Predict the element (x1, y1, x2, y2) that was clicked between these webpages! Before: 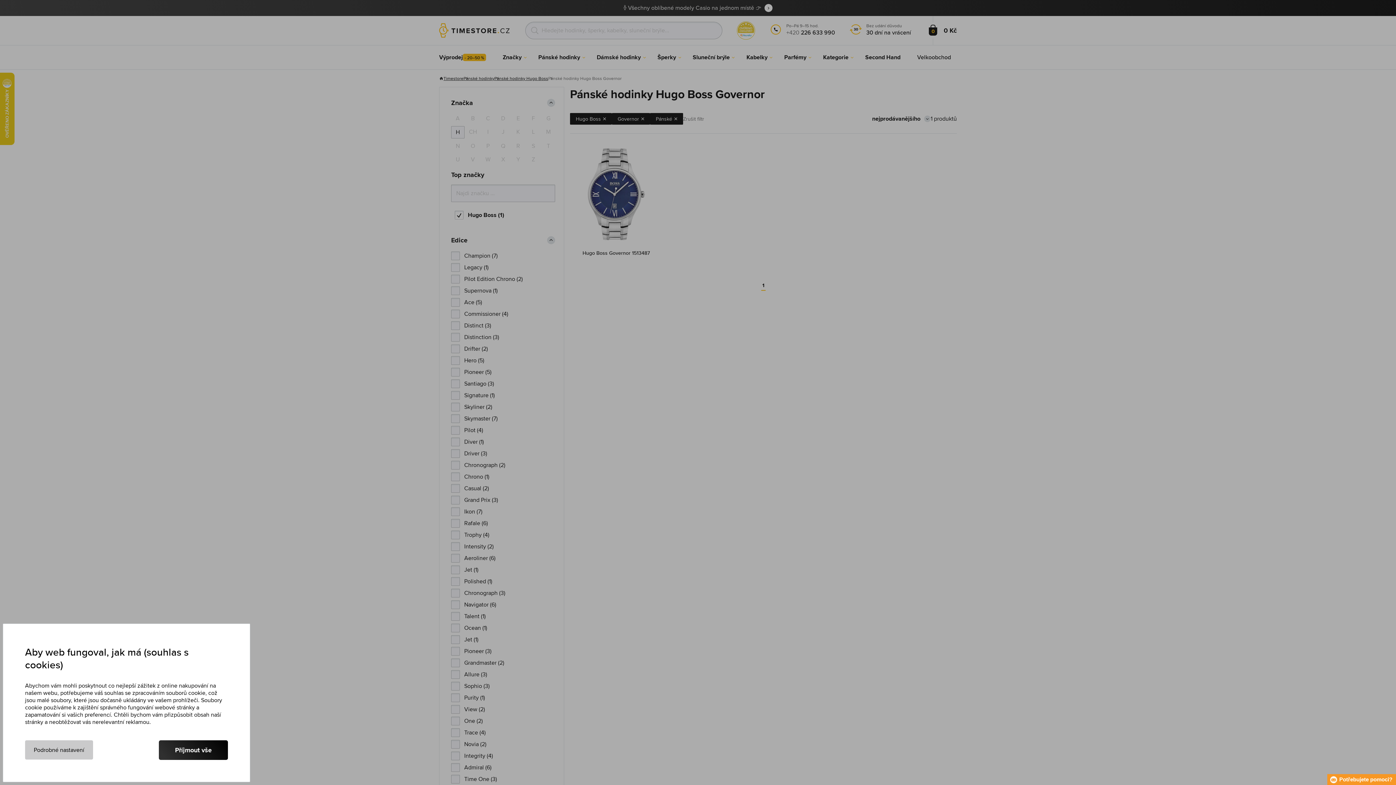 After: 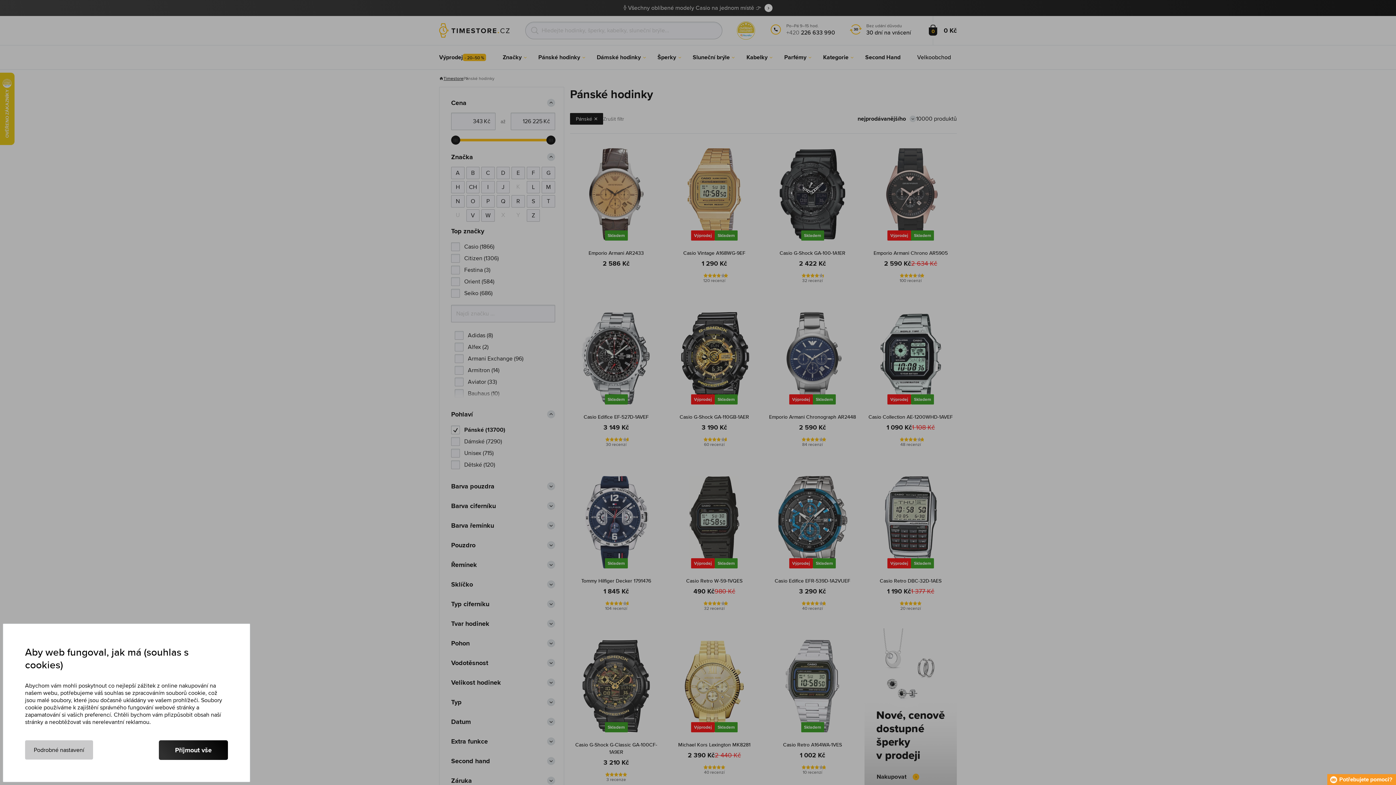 Action: bbox: (532, 45, 586, 69) label: Pánské hodinky